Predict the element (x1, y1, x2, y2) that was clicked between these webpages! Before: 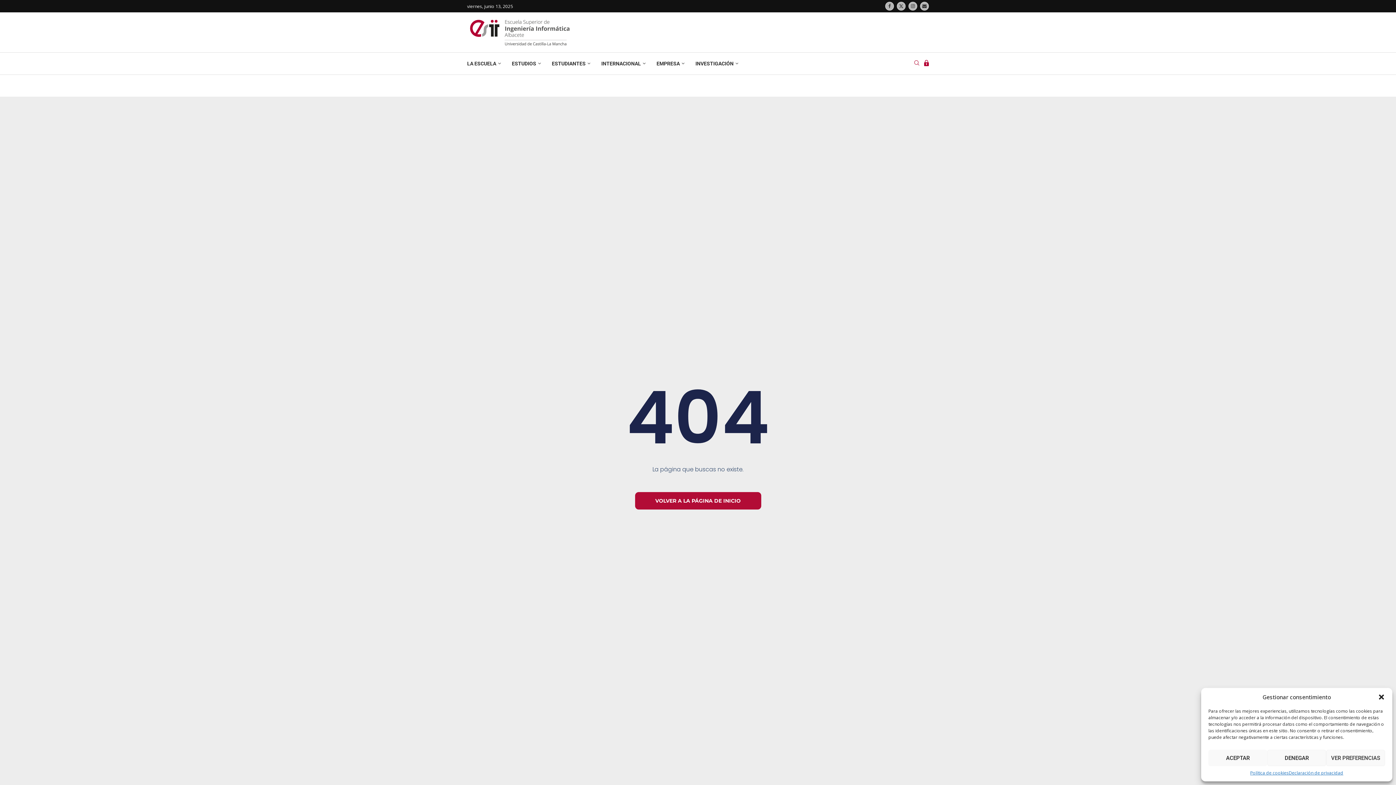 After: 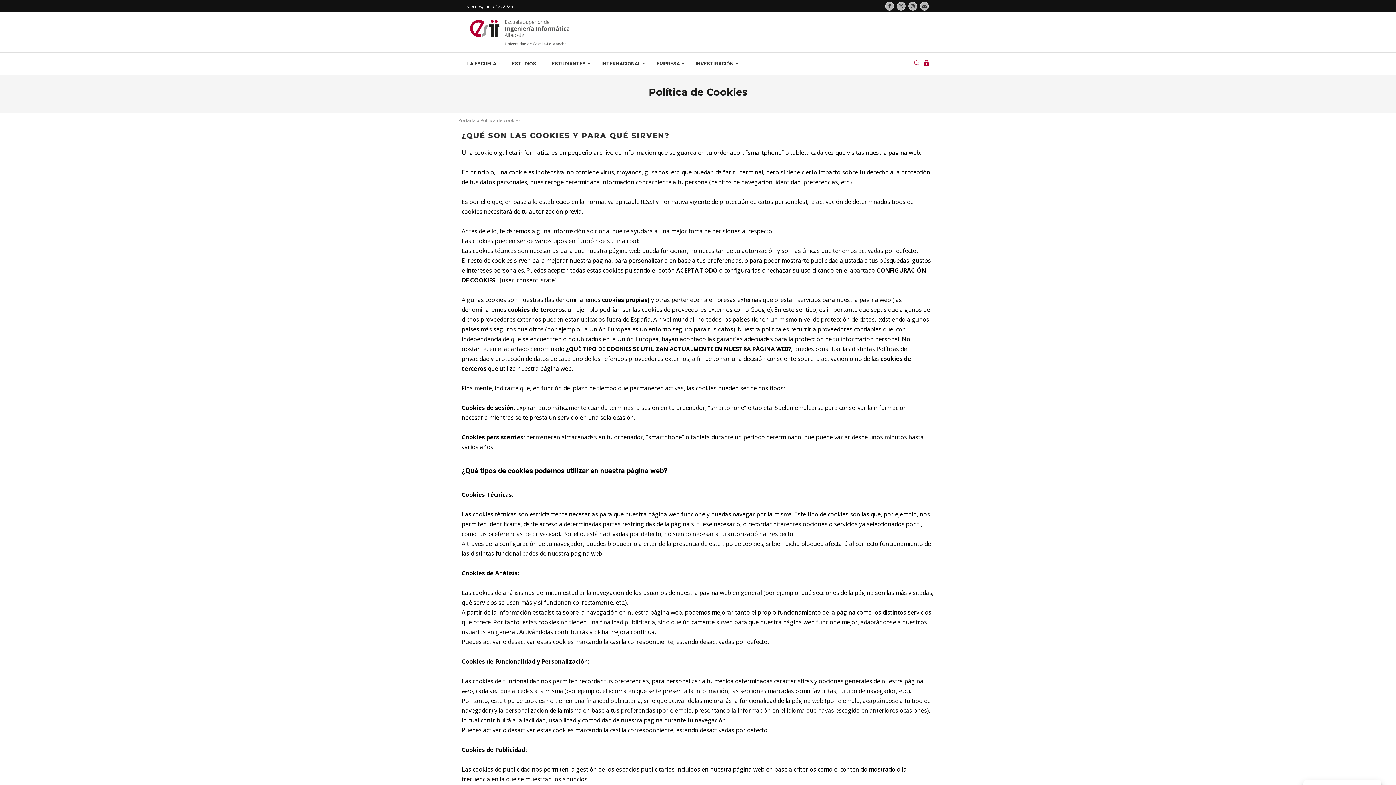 Action: label: Política de cookies bbox: (1250, 770, 1289, 776)